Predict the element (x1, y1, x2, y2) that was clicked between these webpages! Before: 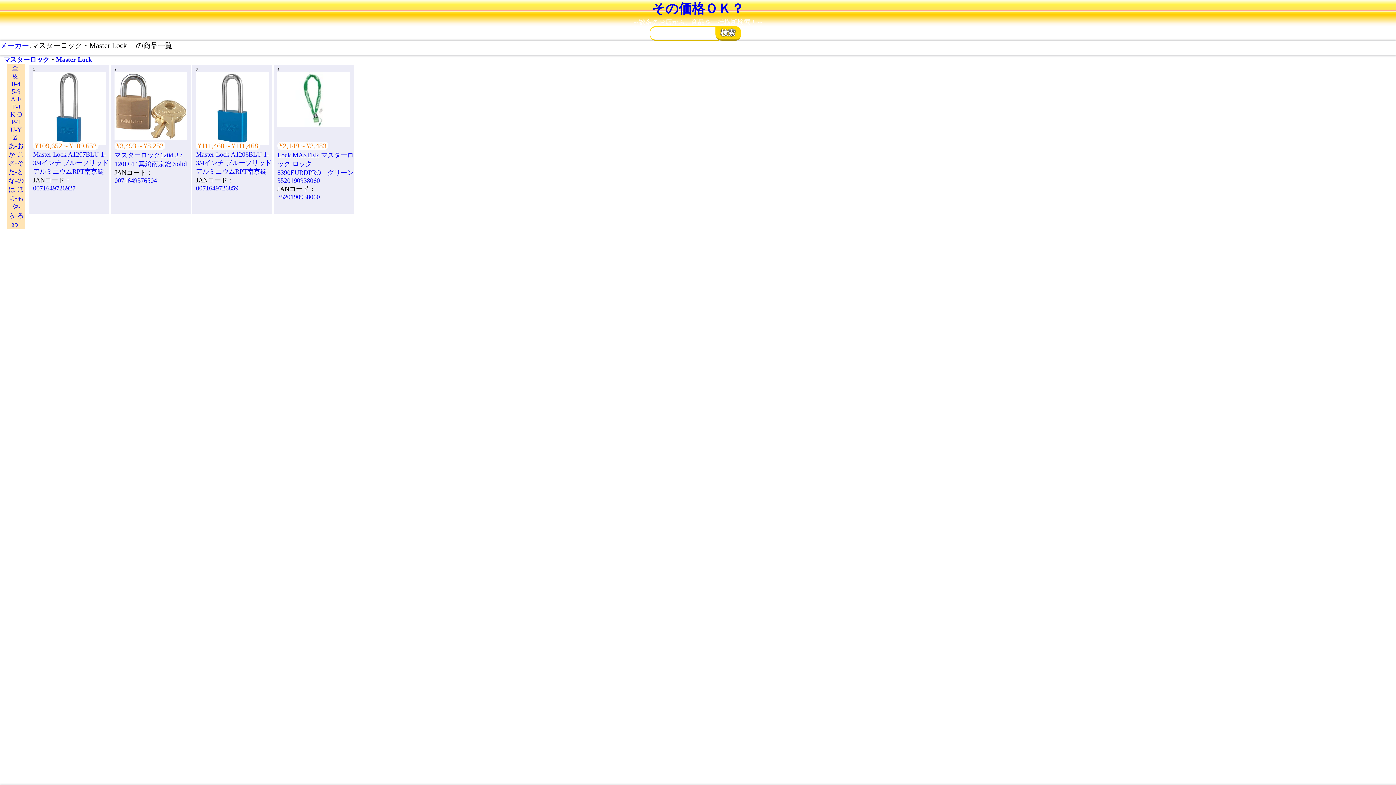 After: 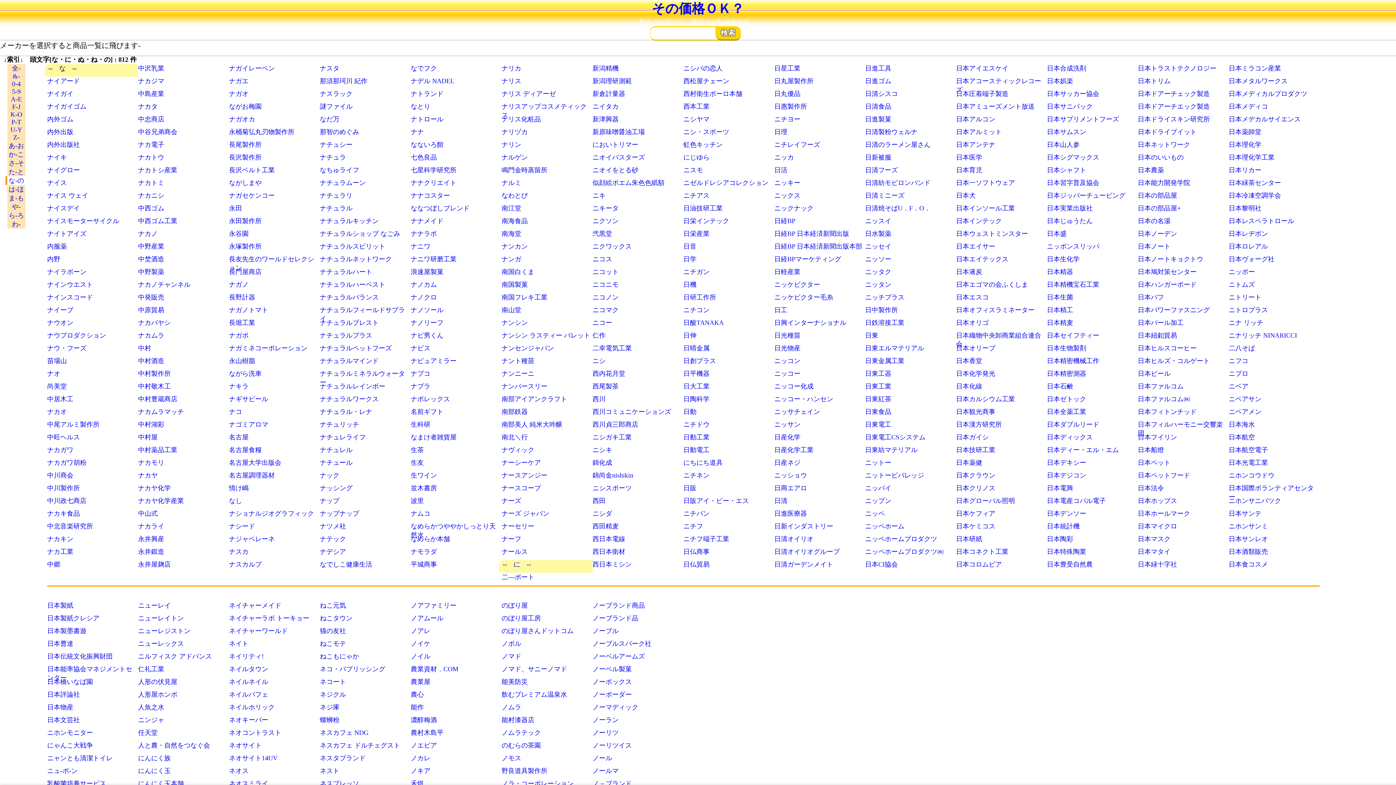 Action: label: な-の bbox: (7, 176, 25, 185)